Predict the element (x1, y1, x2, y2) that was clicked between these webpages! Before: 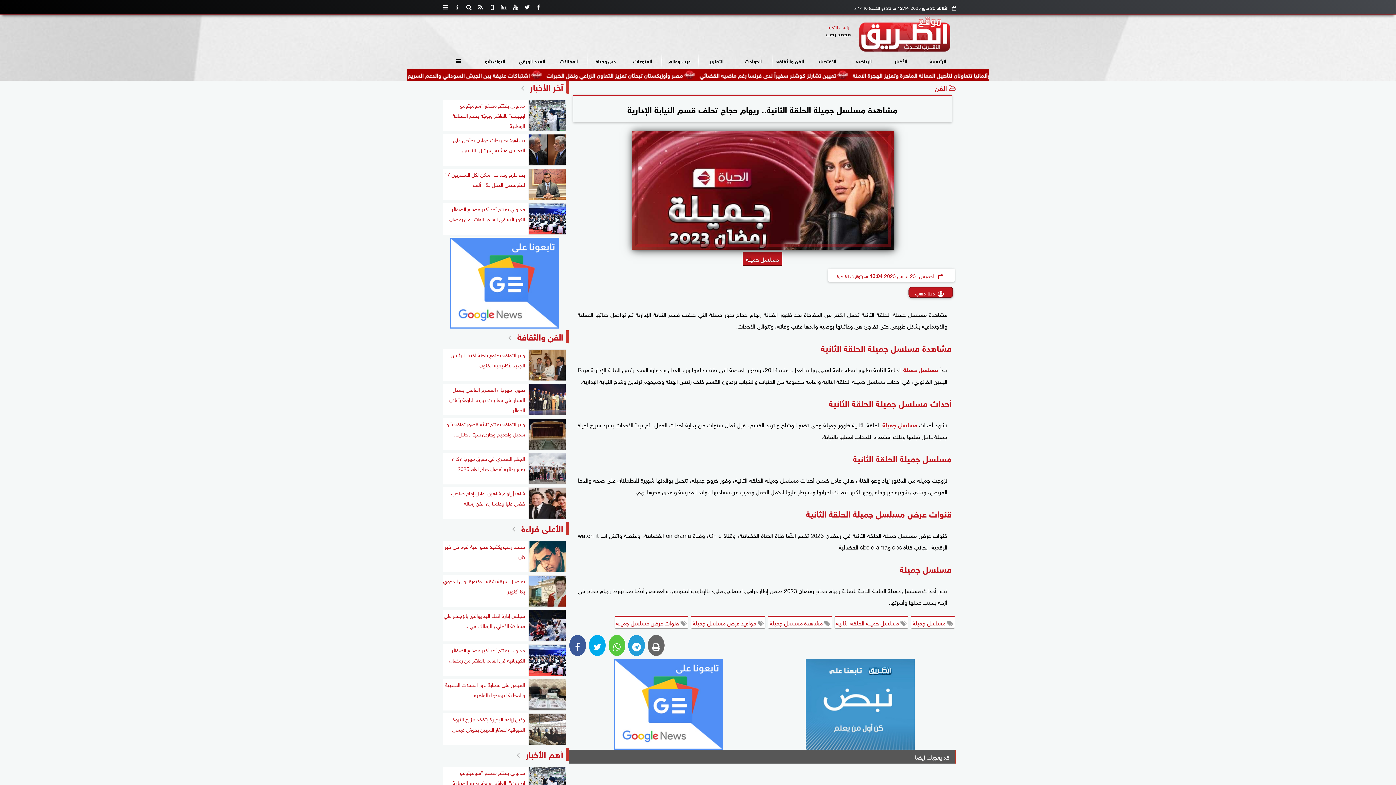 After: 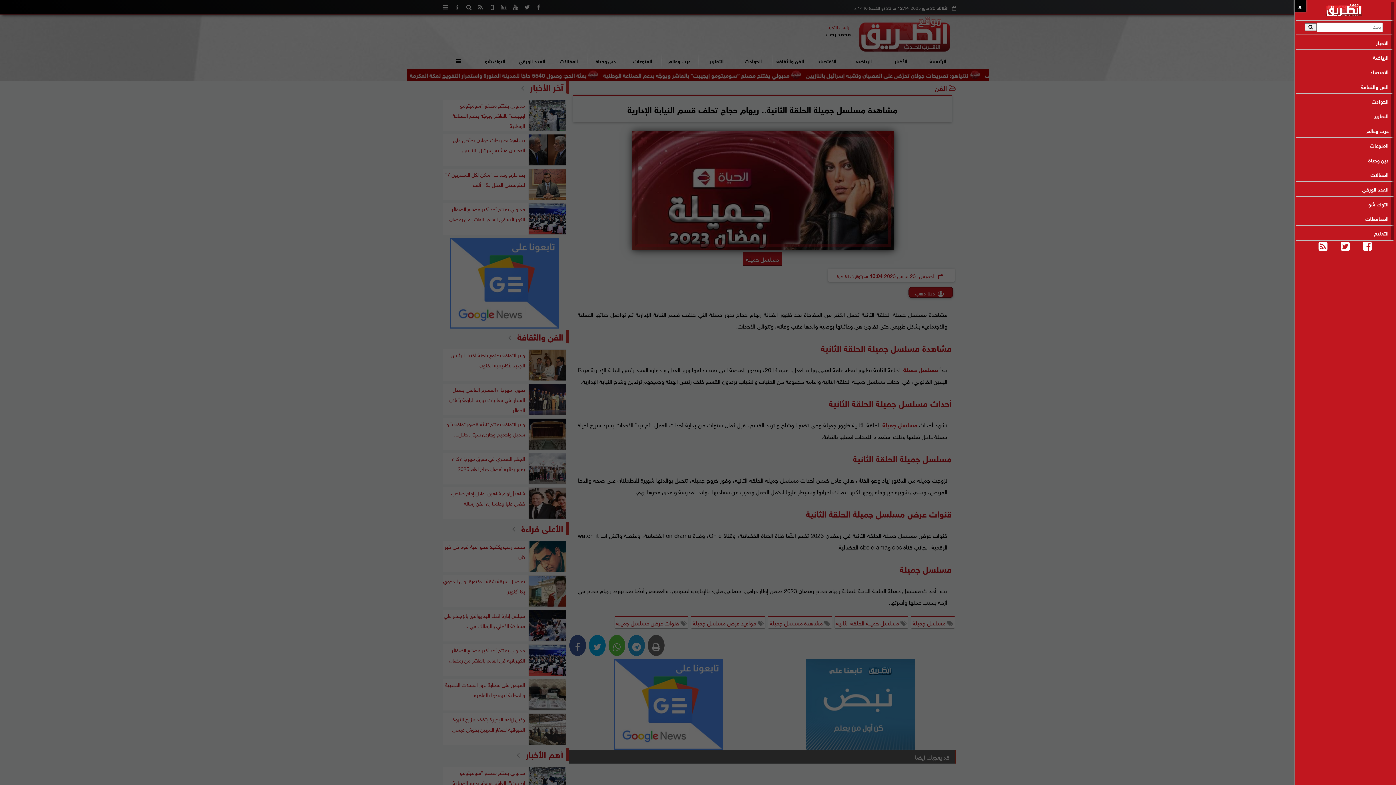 Action: label:  bbox: (441, 53, 475, 67)